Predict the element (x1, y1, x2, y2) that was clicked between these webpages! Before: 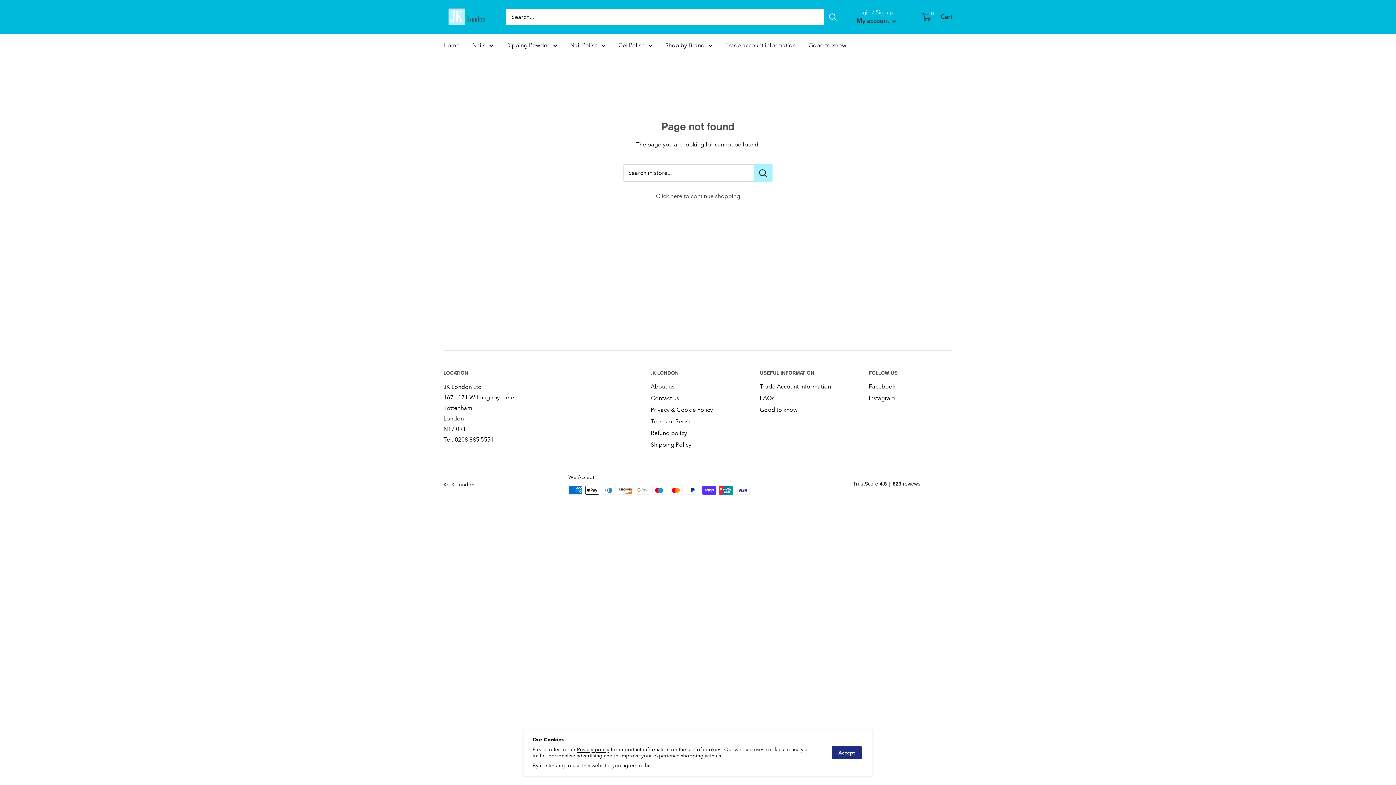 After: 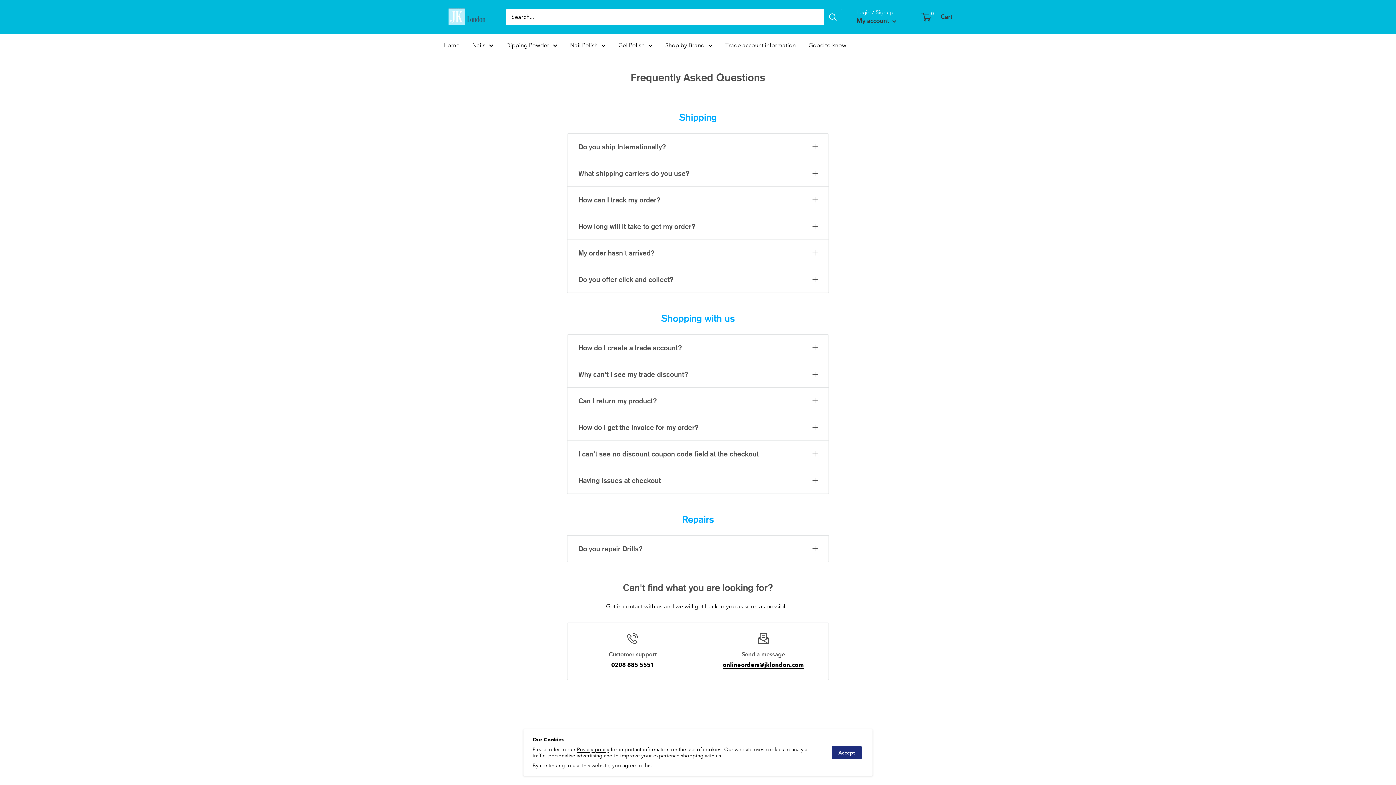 Action: label: FAQs bbox: (760, 392, 843, 404)